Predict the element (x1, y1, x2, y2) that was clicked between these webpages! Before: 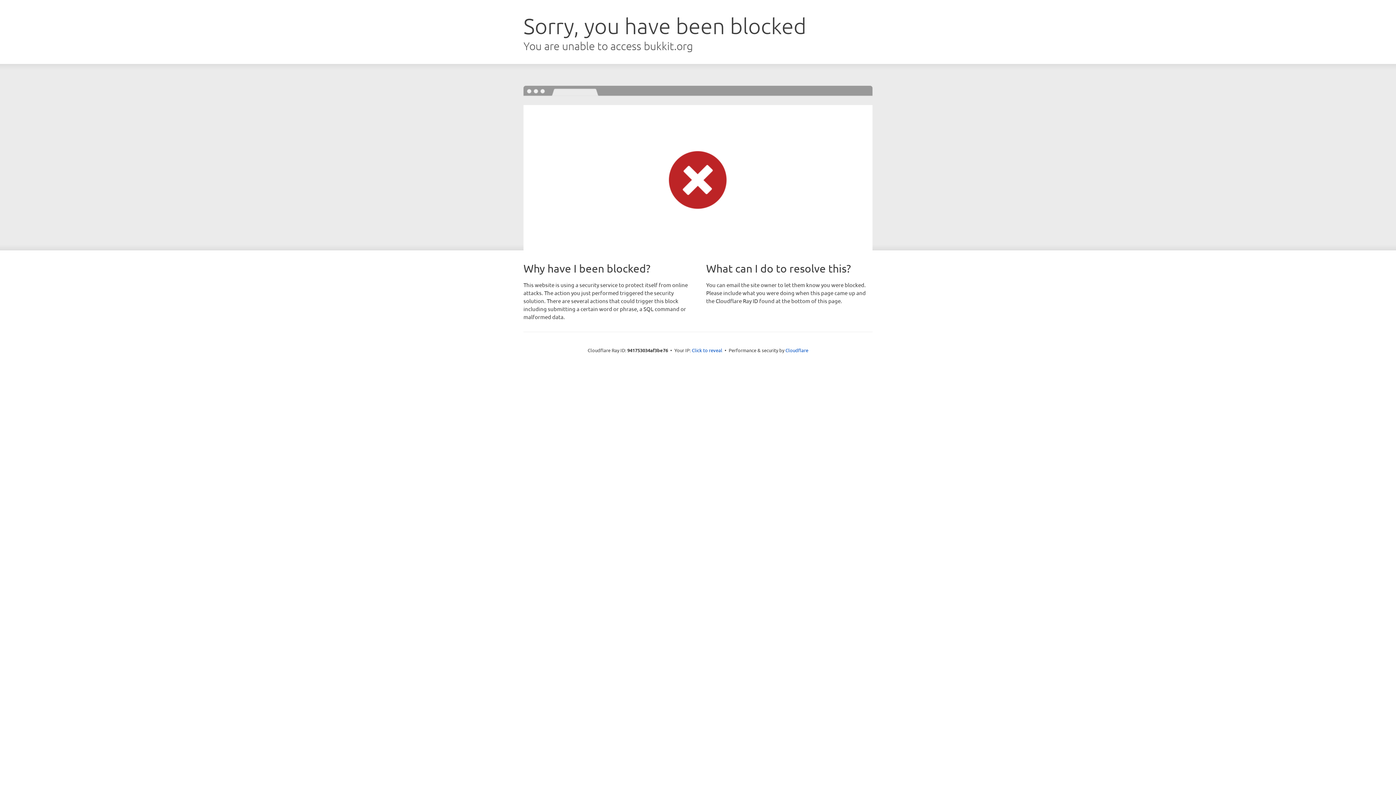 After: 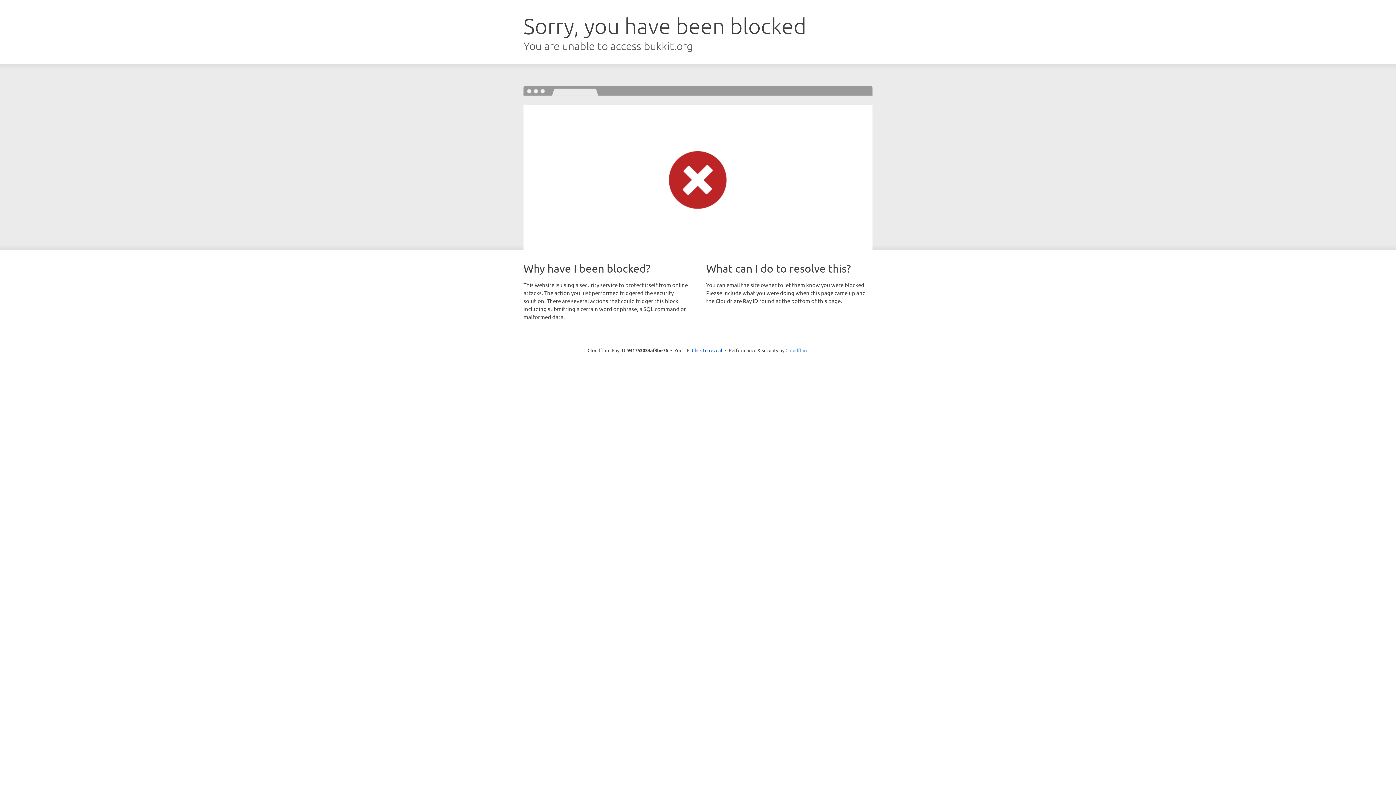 Action: label: Cloudflare bbox: (785, 347, 808, 353)